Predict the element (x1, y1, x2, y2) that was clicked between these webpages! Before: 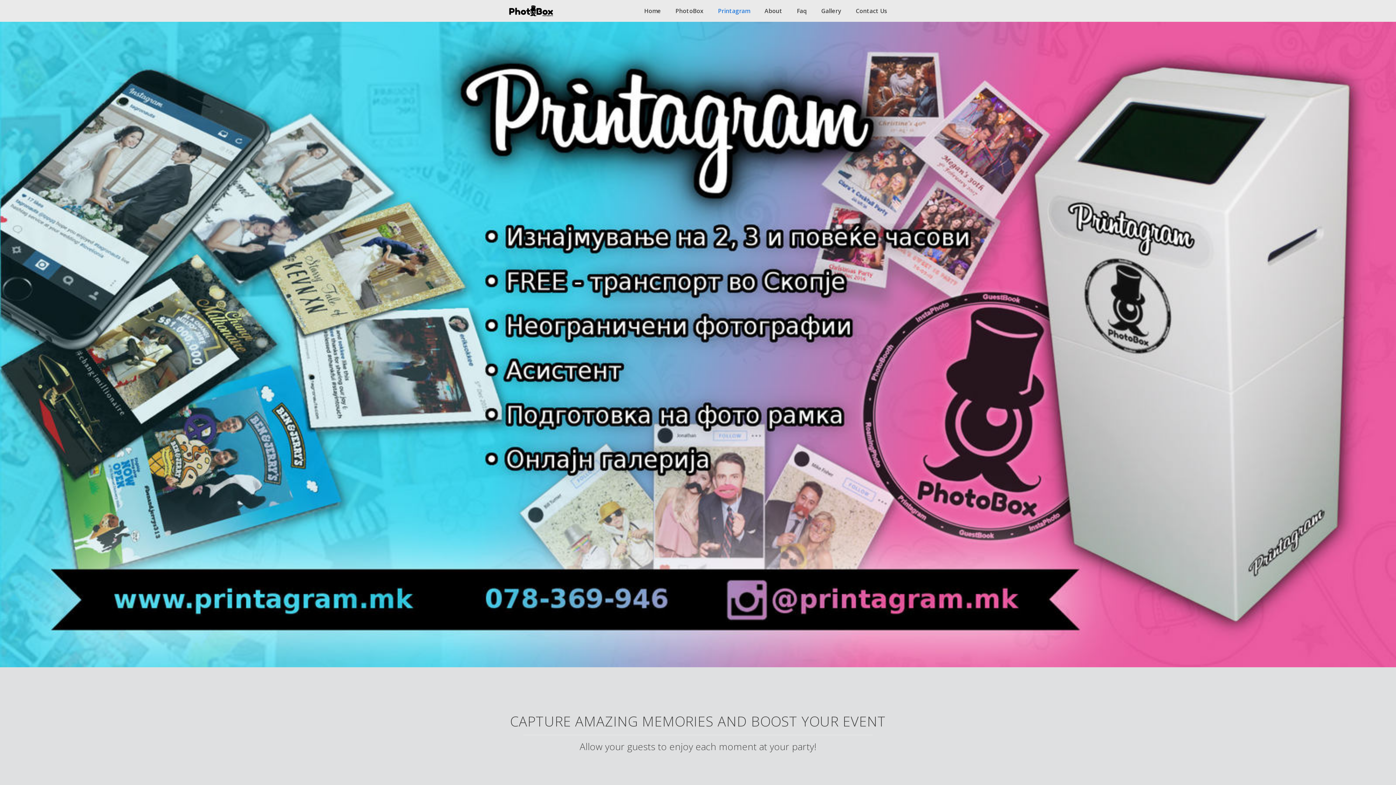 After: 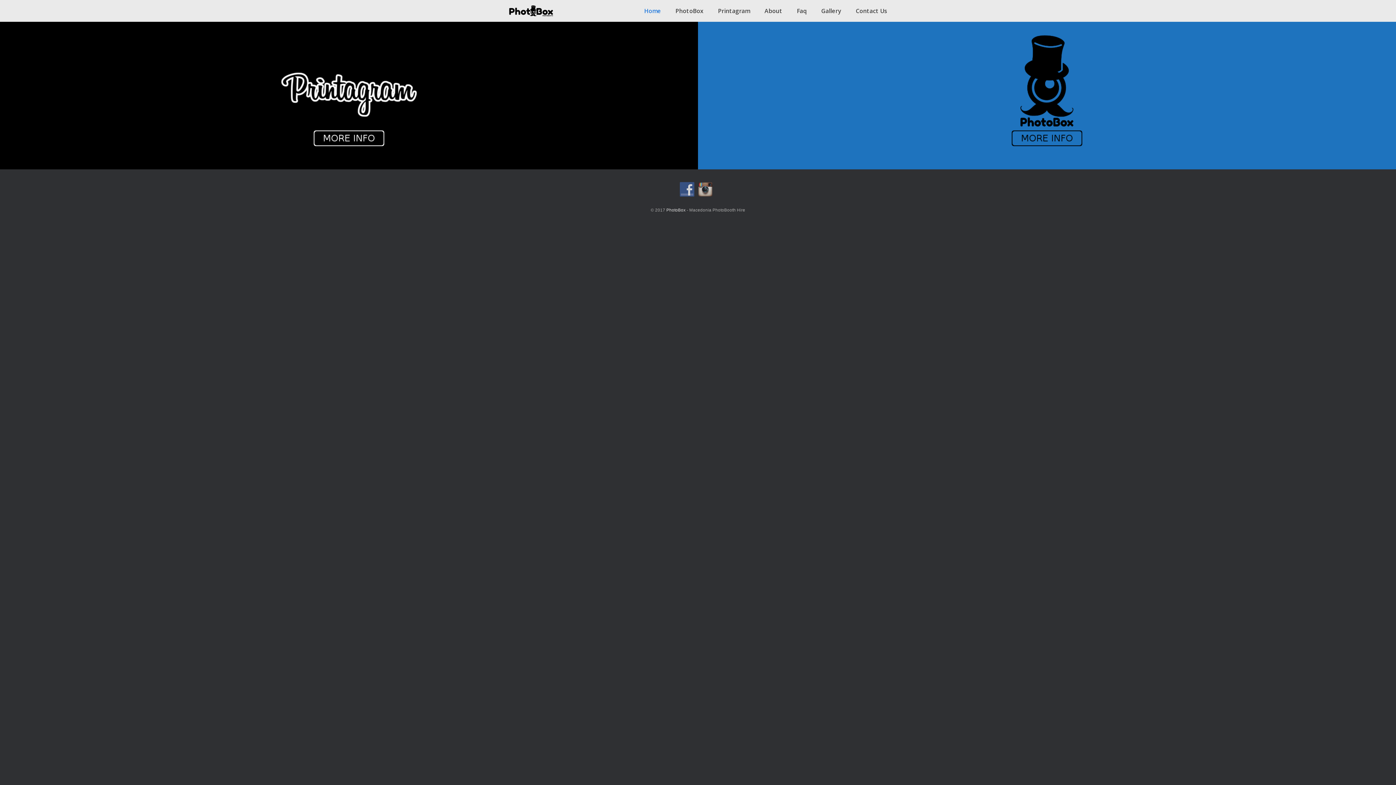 Action: label: Home bbox: (637, 0, 668, 21)